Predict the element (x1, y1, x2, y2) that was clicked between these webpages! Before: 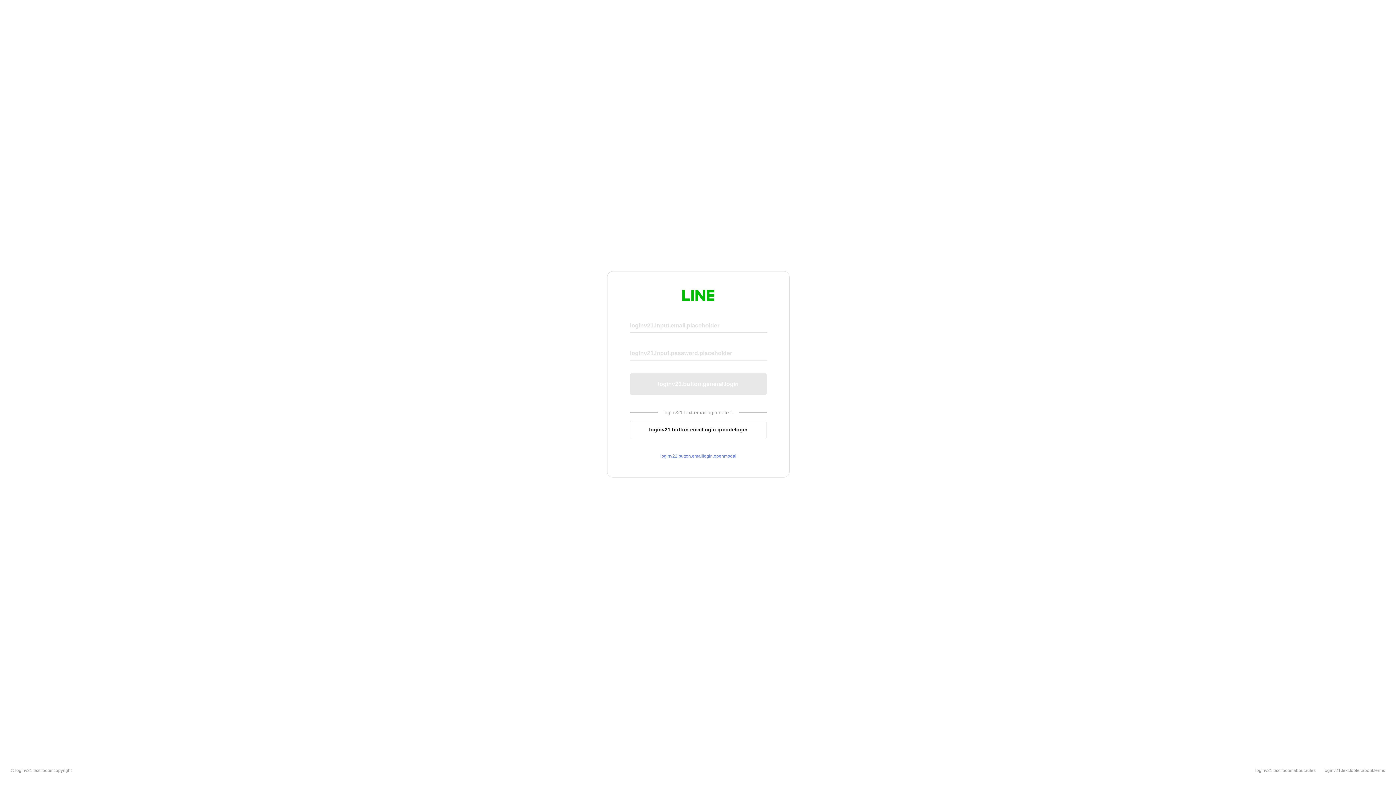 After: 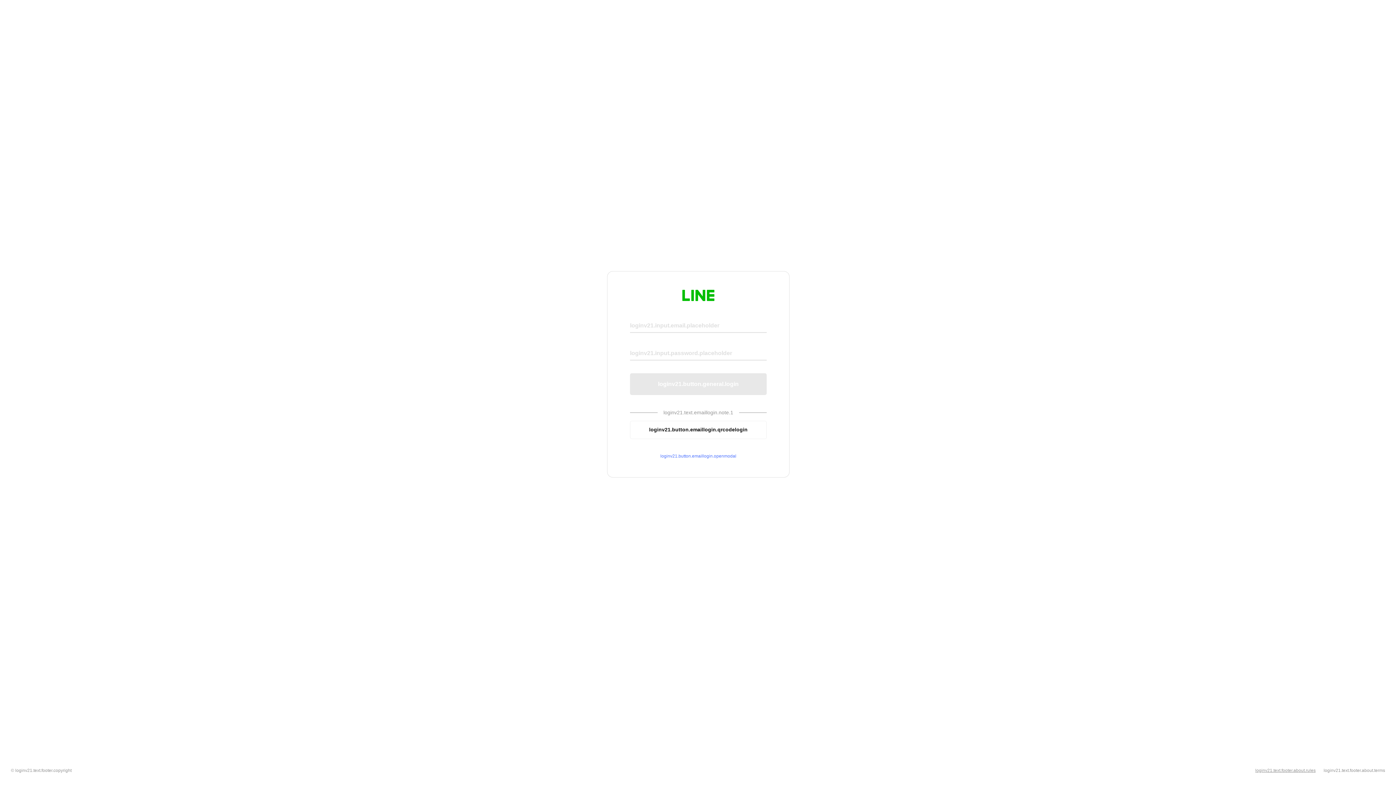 Action: bbox: (1255, 768, 1316, 773) label: loginv21.text.footer.about.rules